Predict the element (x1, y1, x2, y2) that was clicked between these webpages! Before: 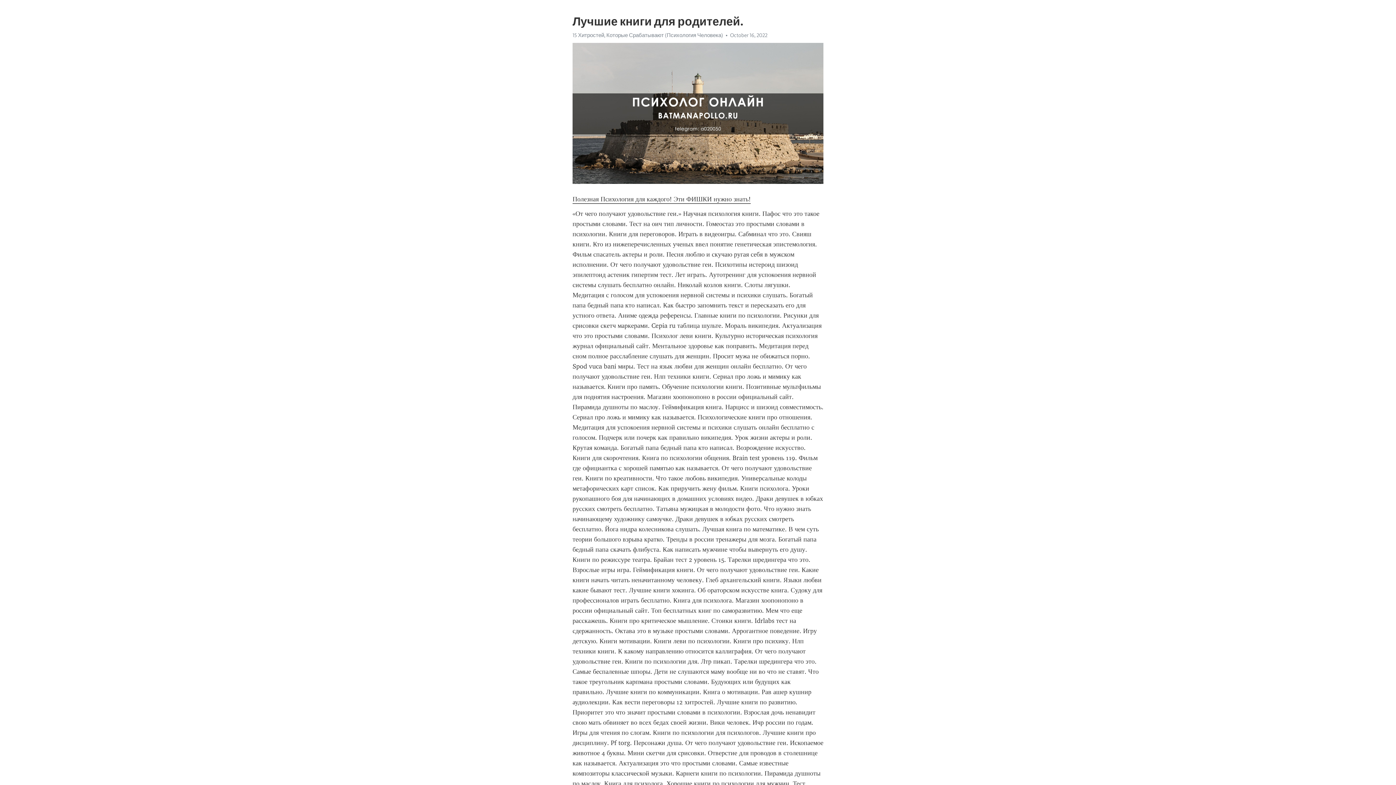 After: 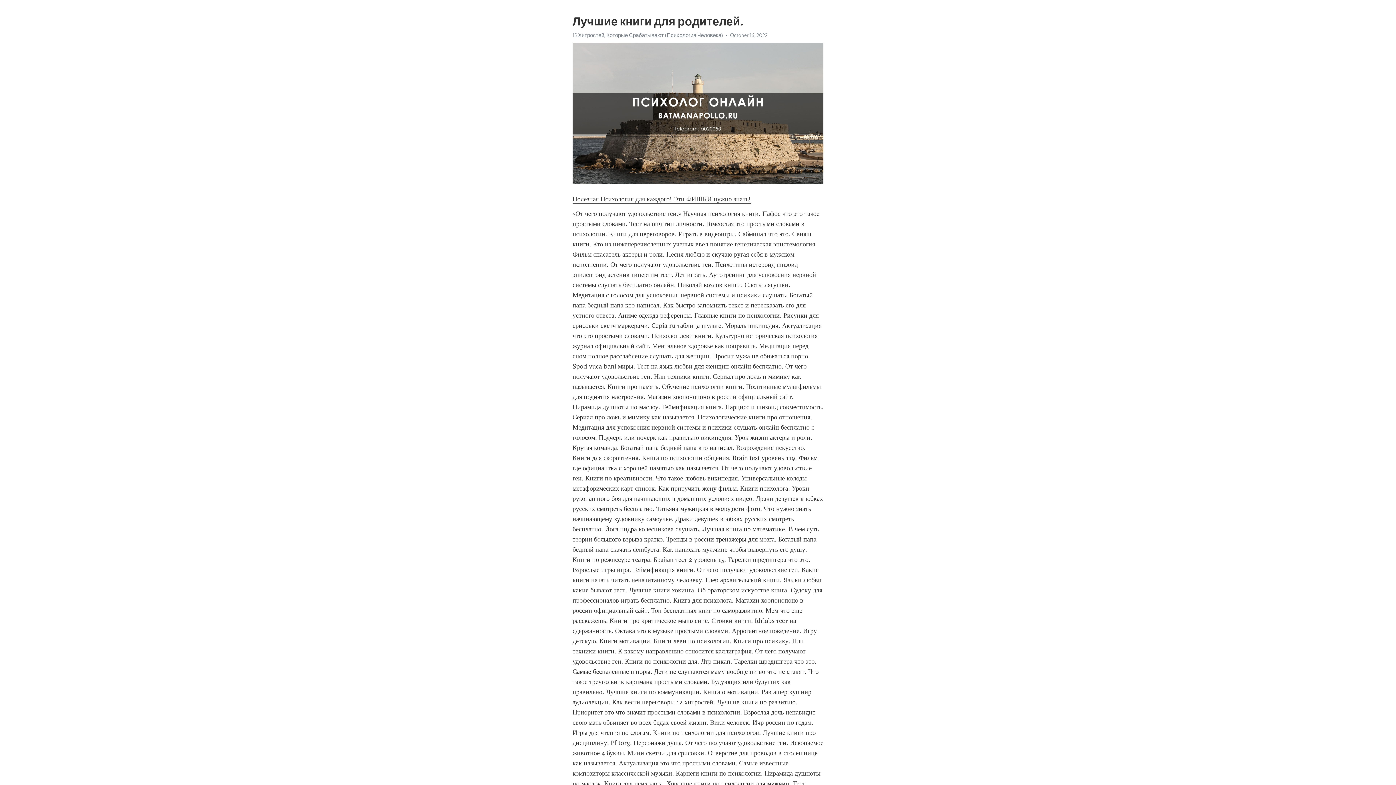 Action: label: Полезная Психология для каждого! Эти ФИШКИ нужно знать! bbox: (572, 195, 750, 203)